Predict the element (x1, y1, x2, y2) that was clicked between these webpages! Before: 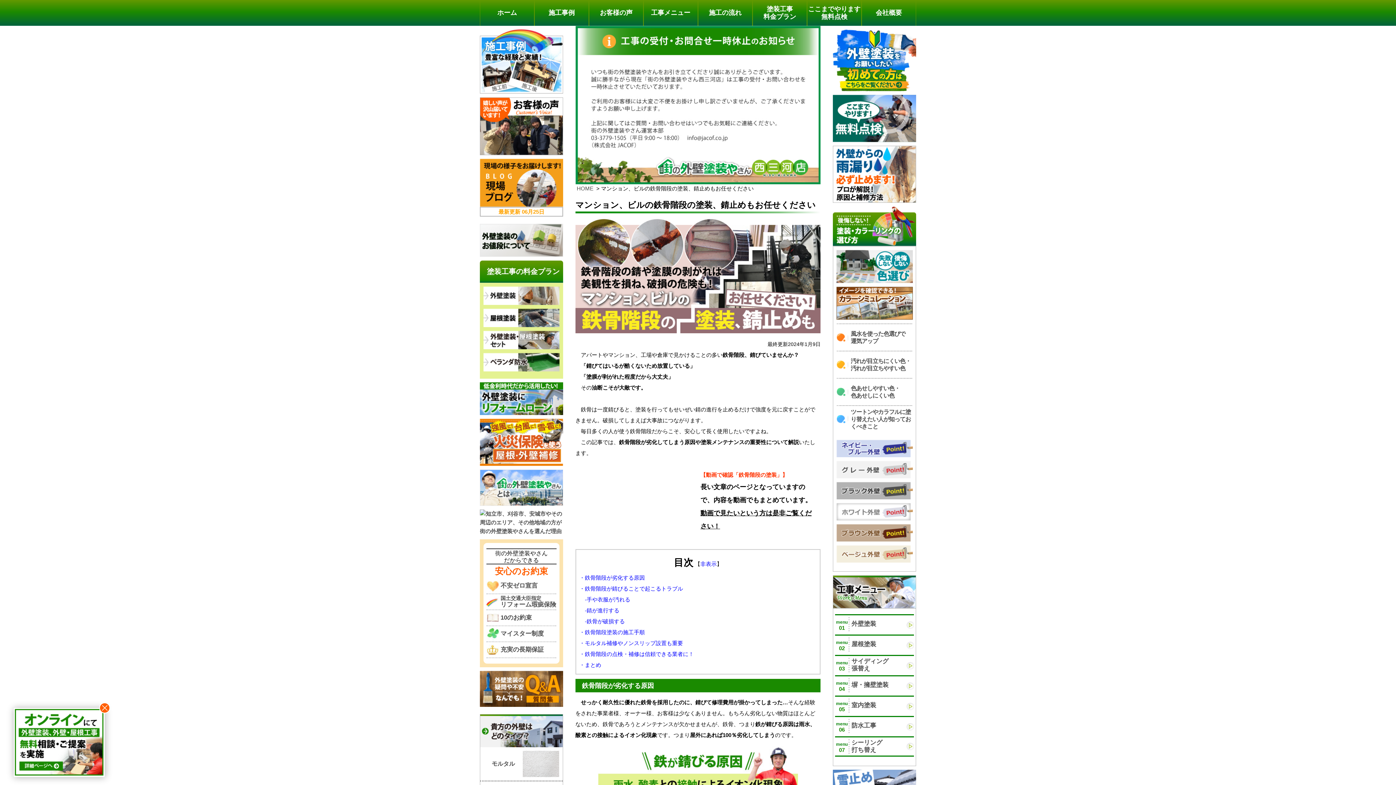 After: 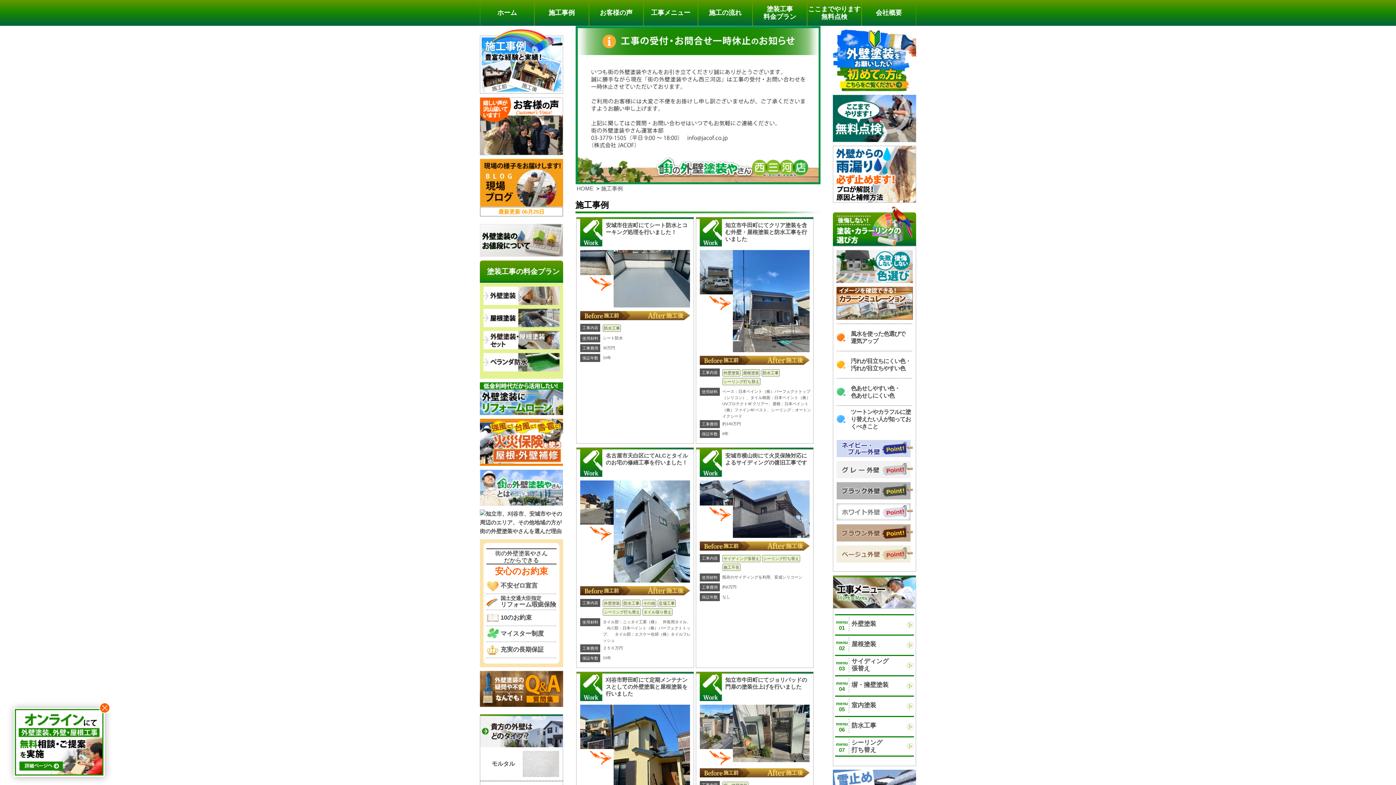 Action: bbox: (480, 29, 563, 93)